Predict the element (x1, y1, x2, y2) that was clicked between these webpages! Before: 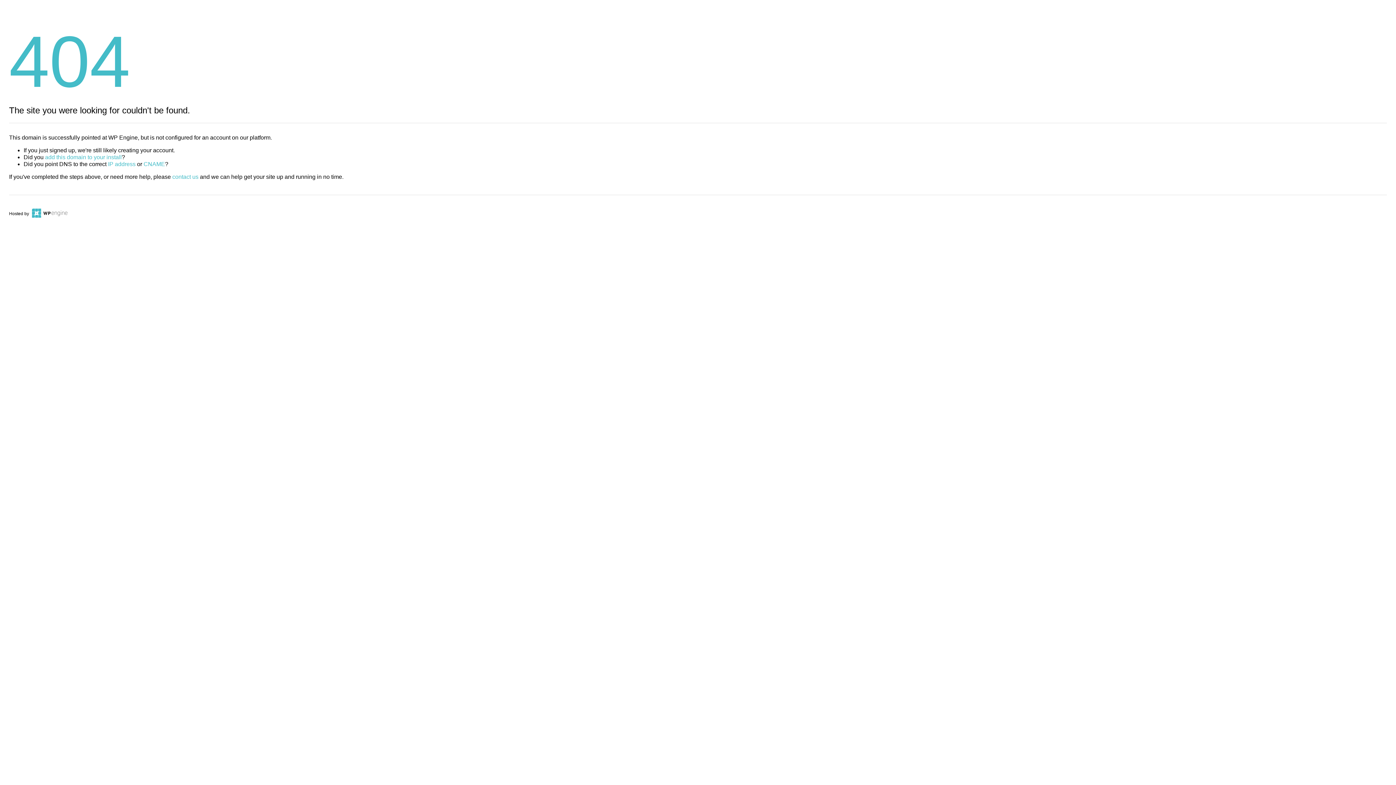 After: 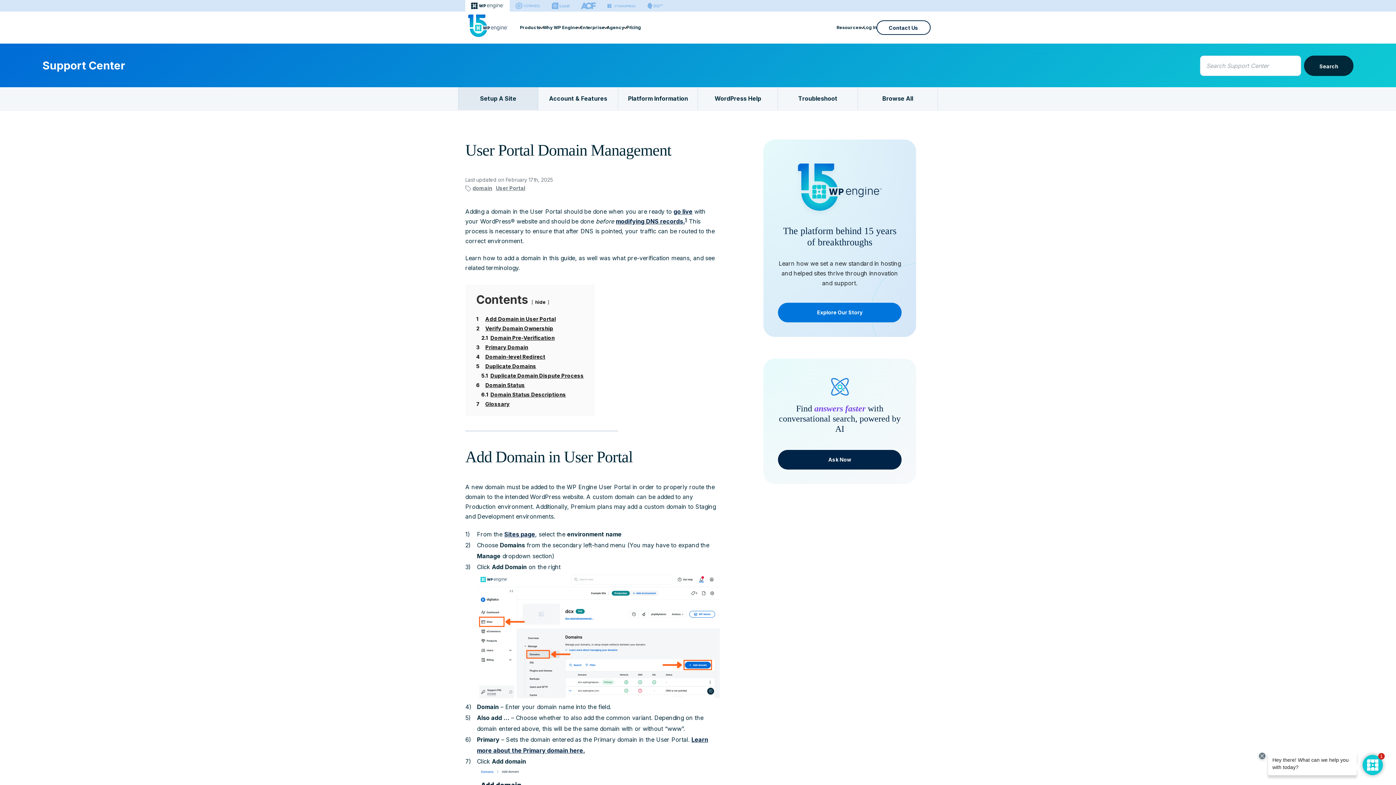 Action: bbox: (45, 154, 121, 160) label: add this domain to your install